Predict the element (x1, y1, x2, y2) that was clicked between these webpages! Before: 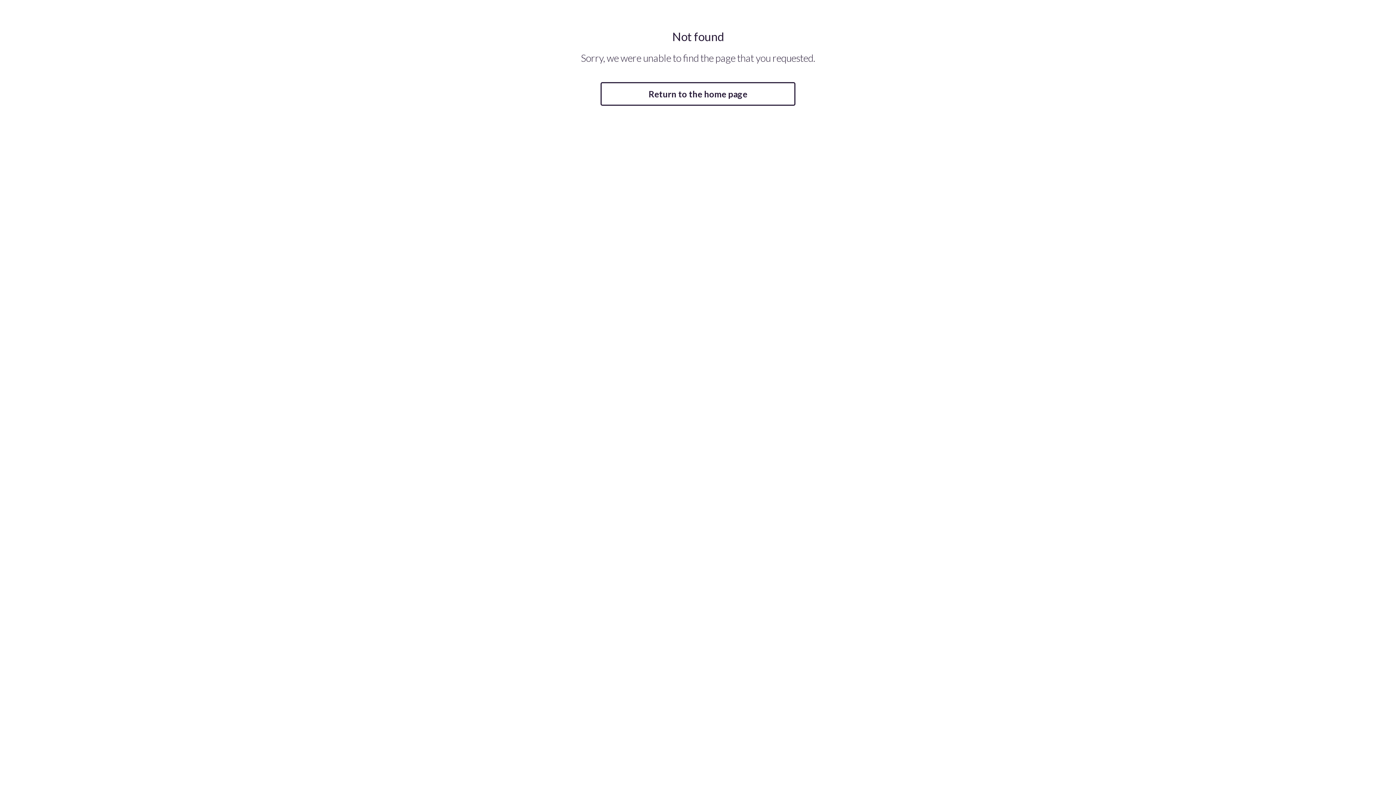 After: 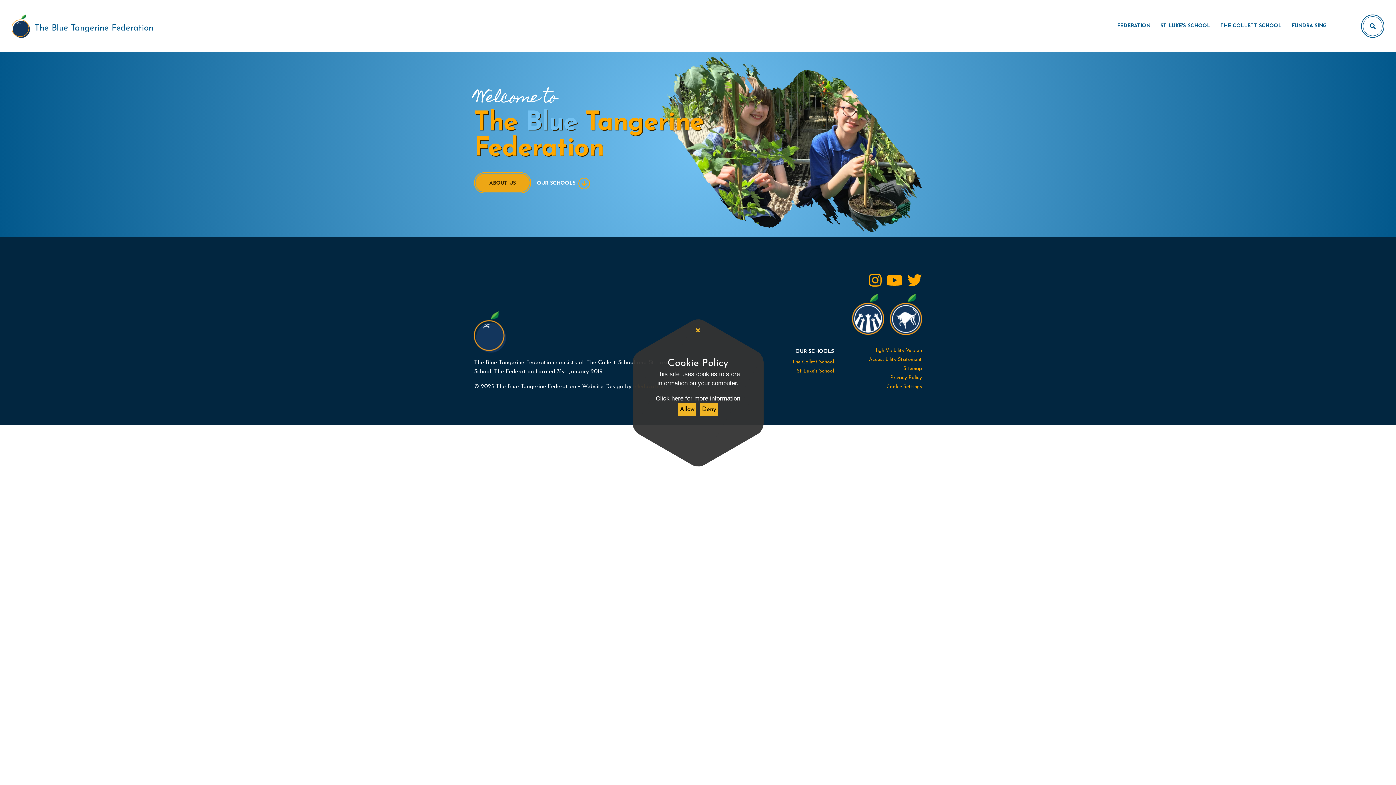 Action: label: Return to the home page bbox: (600, 82, 795, 105)